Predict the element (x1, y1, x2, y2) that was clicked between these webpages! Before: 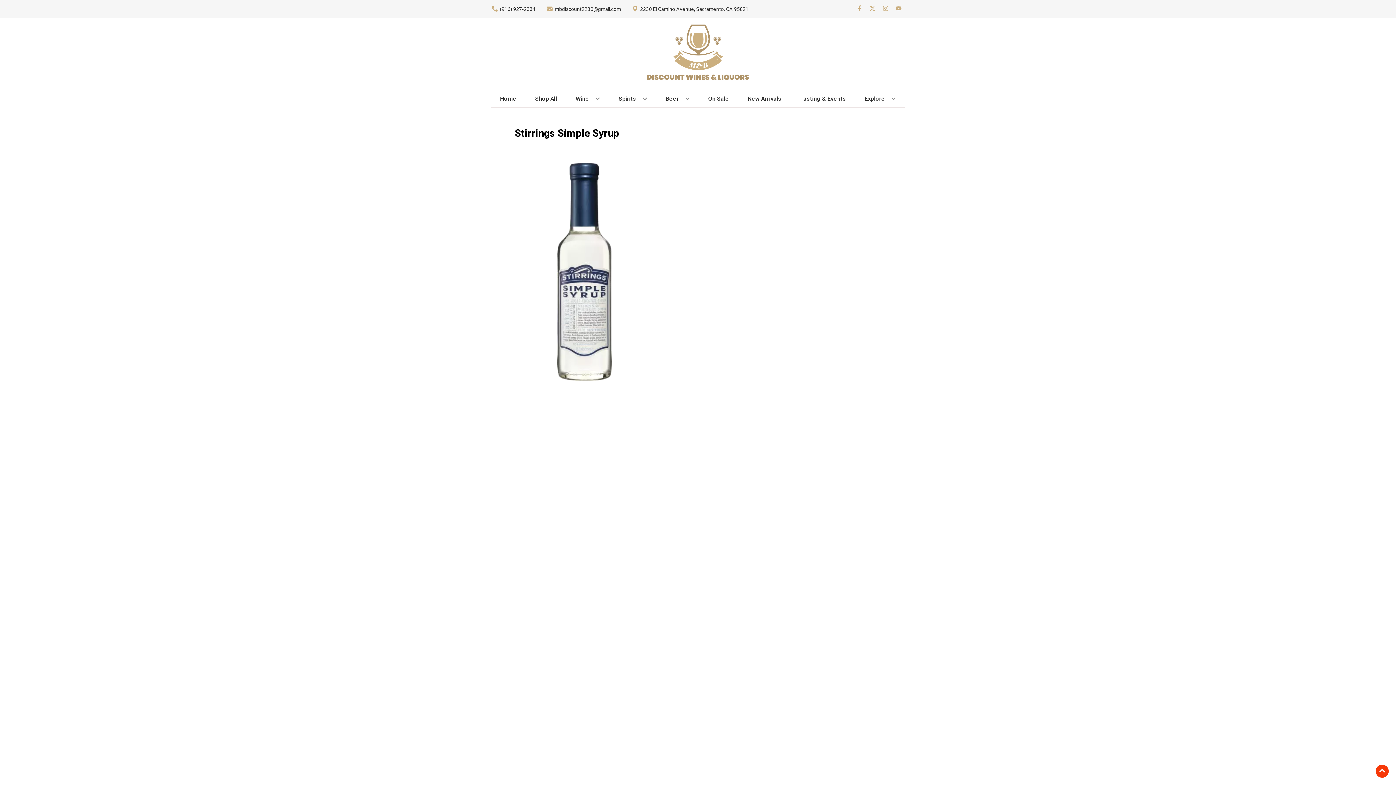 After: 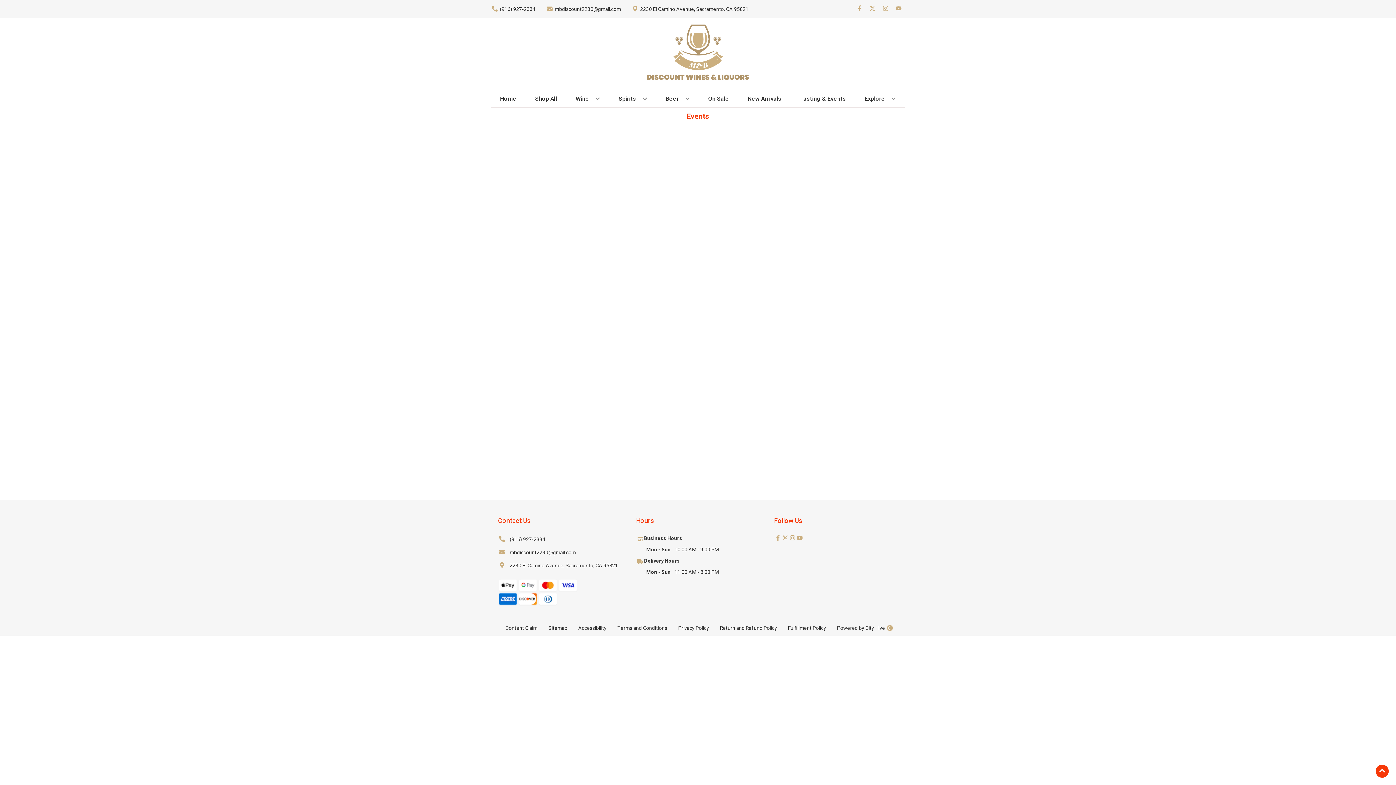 Action: bbox: (797, 90, 849, 106) label: Tasting & Events